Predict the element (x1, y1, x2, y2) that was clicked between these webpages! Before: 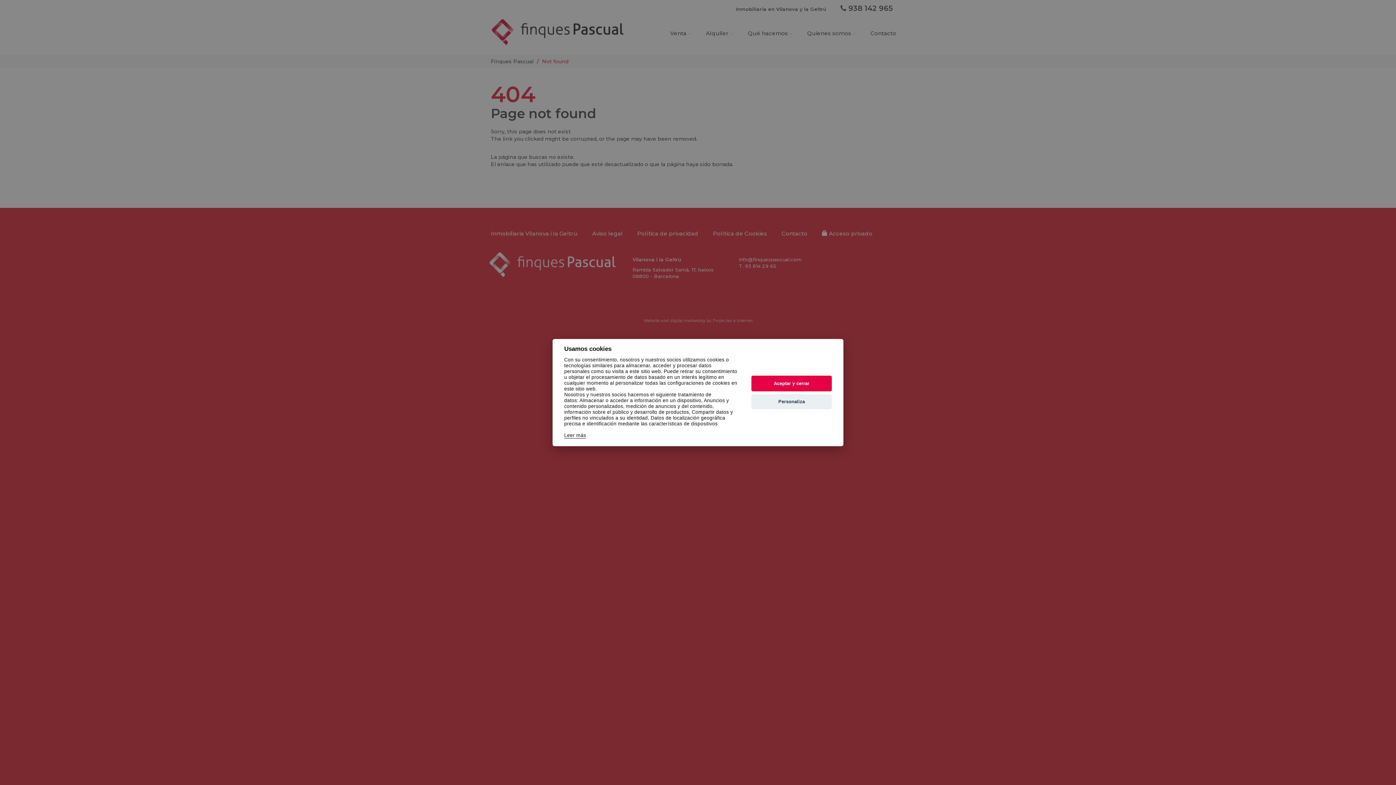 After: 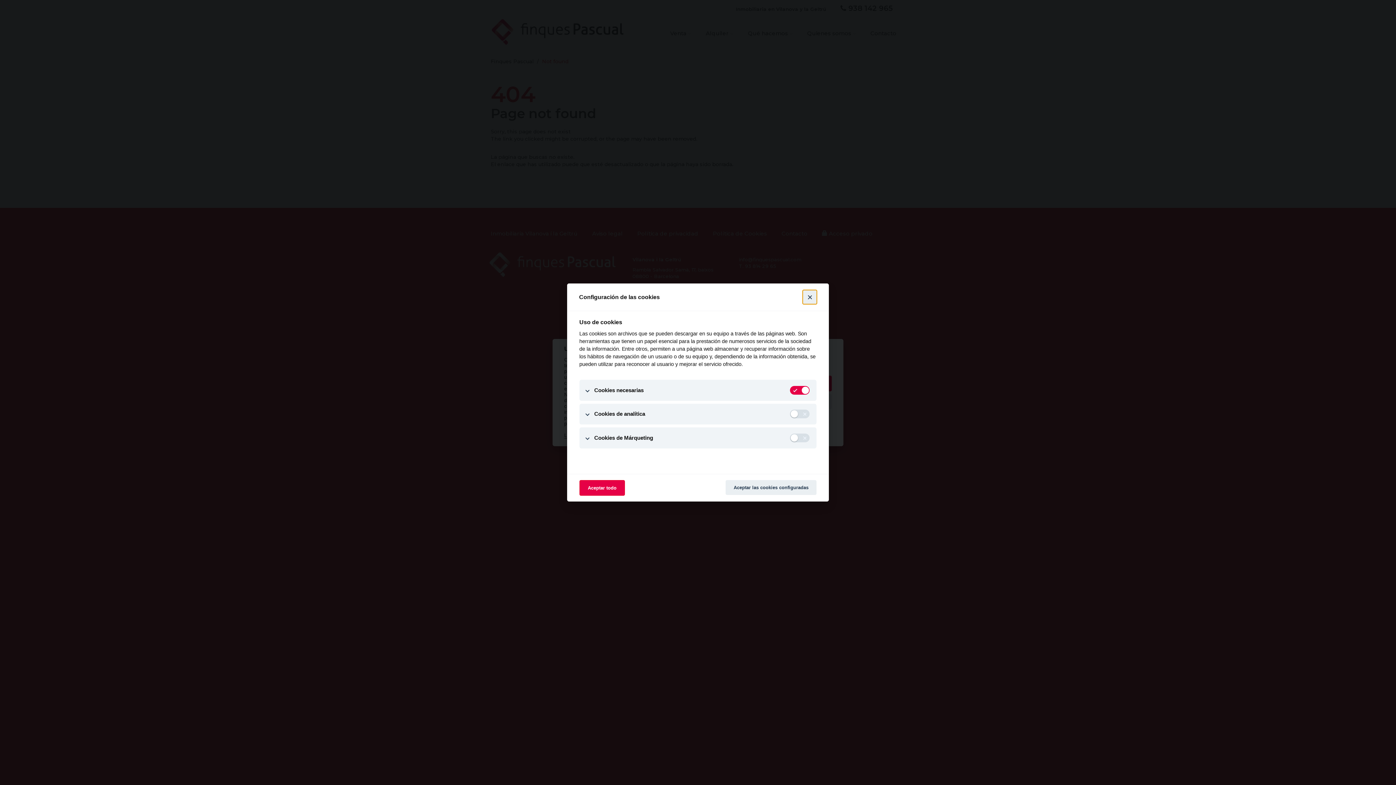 Action: bbox: (751, 394, 832, 409) label: Personaliza